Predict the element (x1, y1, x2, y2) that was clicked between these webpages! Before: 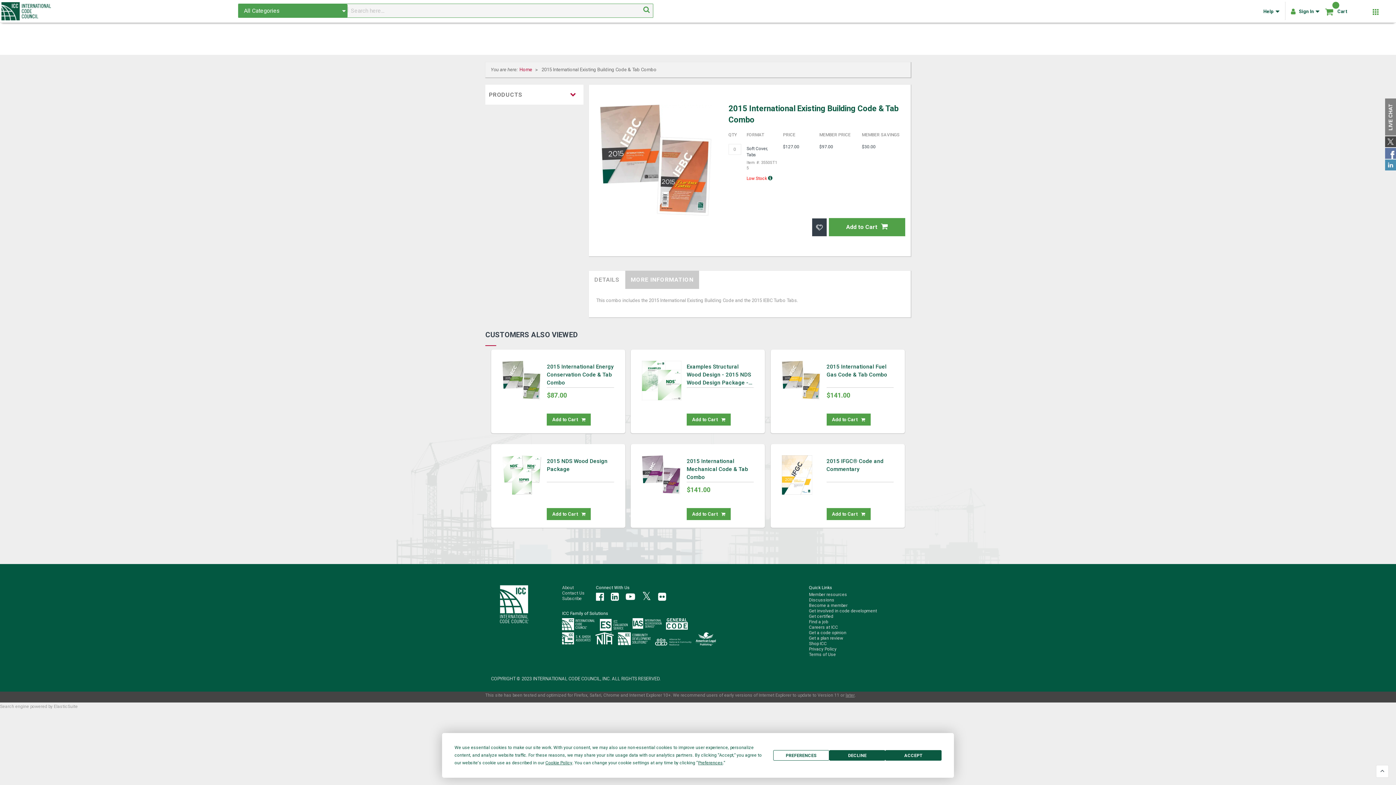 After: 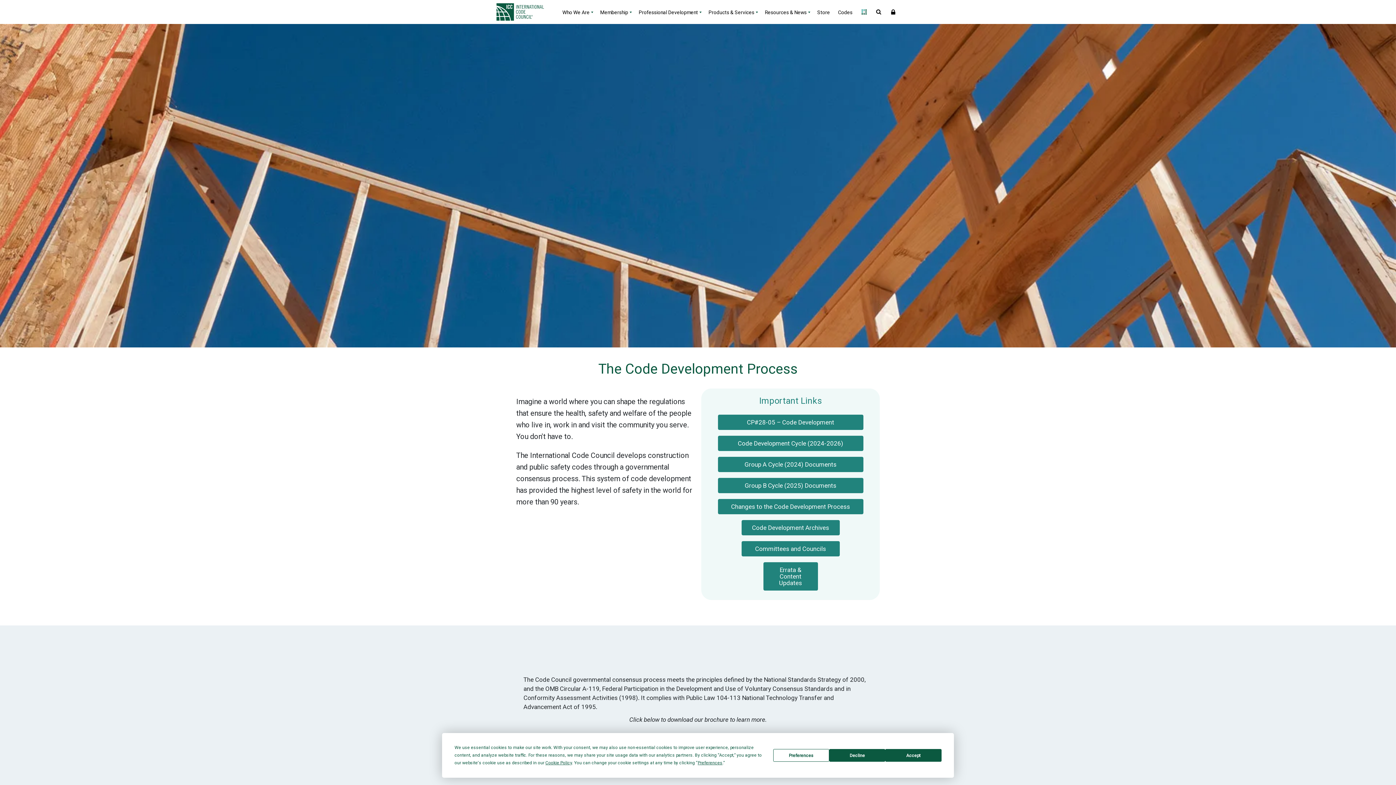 Action: bbox: (809, 608, 877, 613) label: Get involved in code development